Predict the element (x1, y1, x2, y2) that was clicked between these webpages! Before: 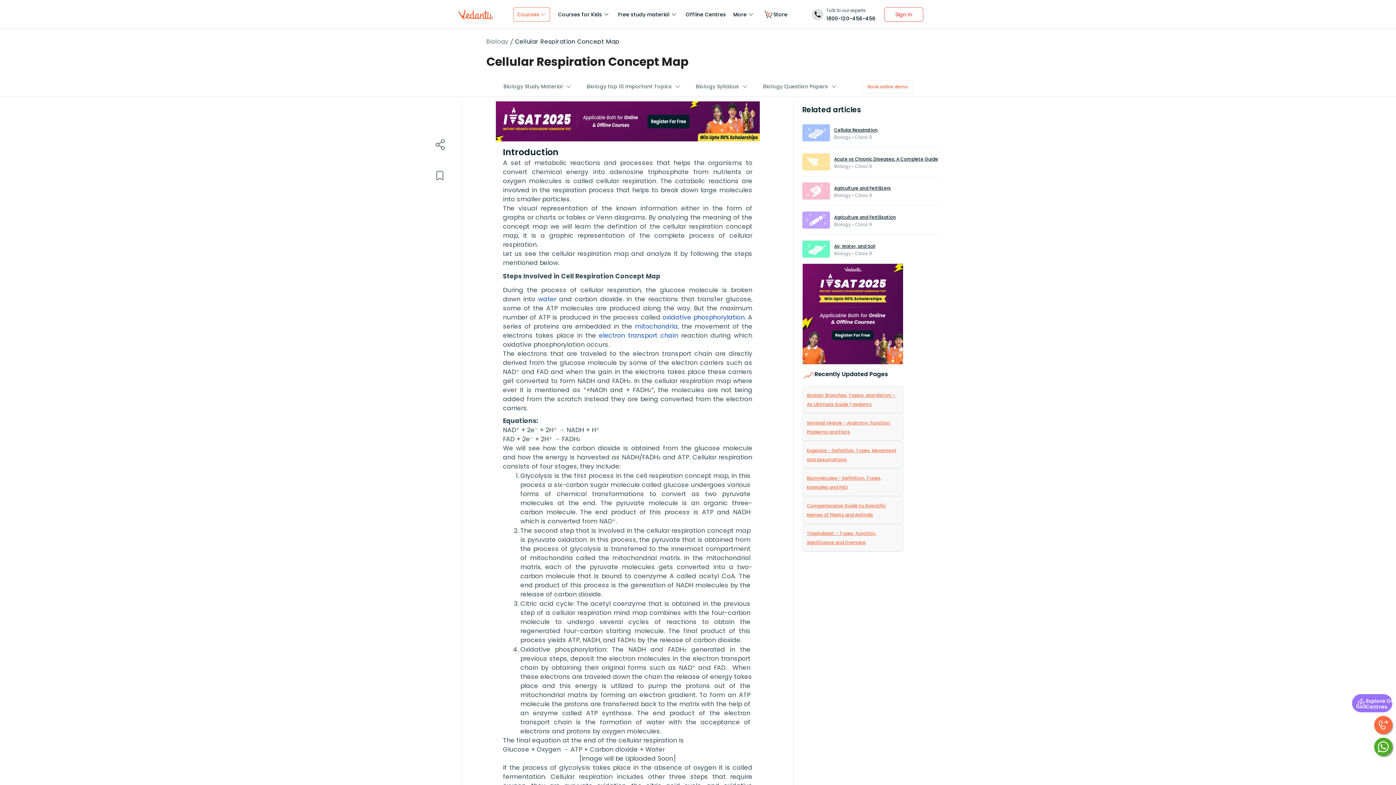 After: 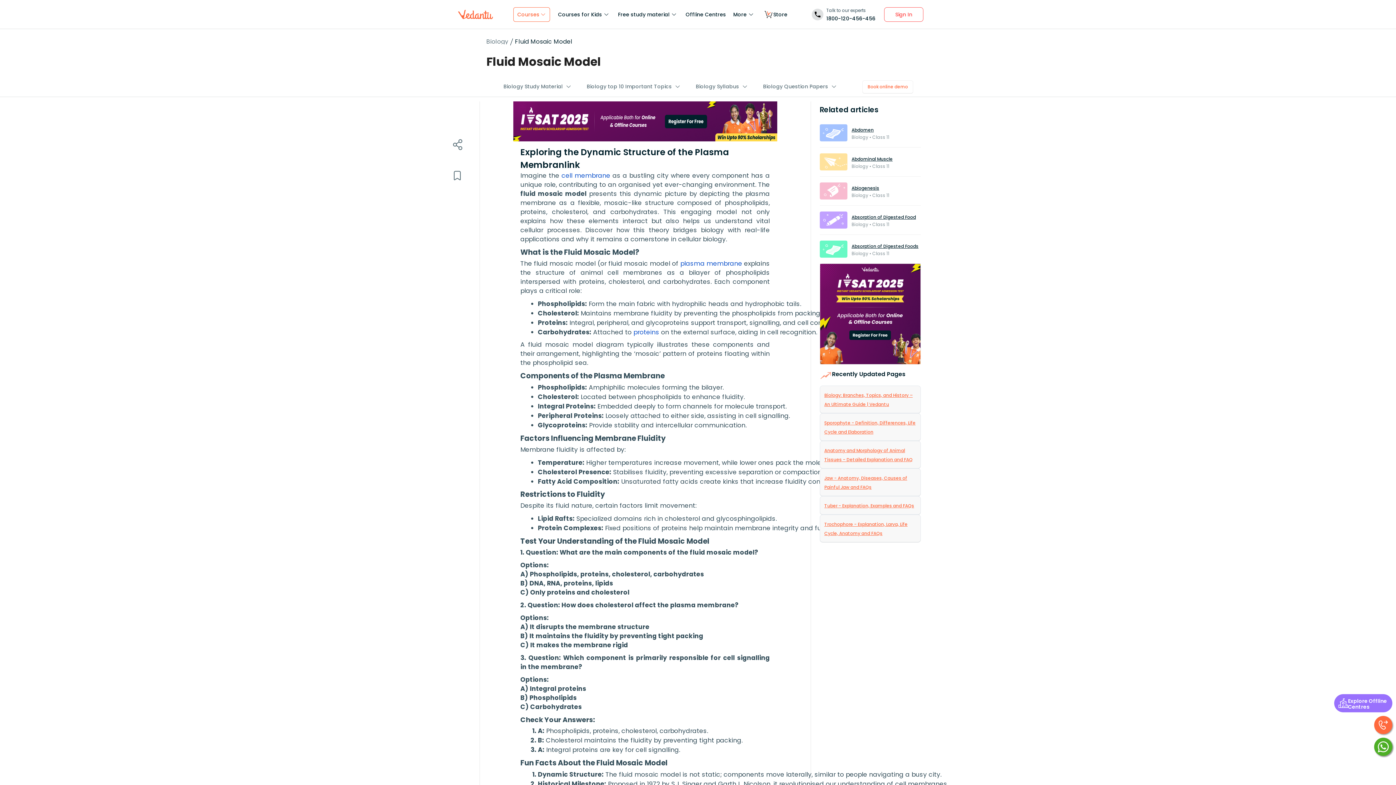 Action: bbox: (599, 331, 678, 339) label: electron transport chain